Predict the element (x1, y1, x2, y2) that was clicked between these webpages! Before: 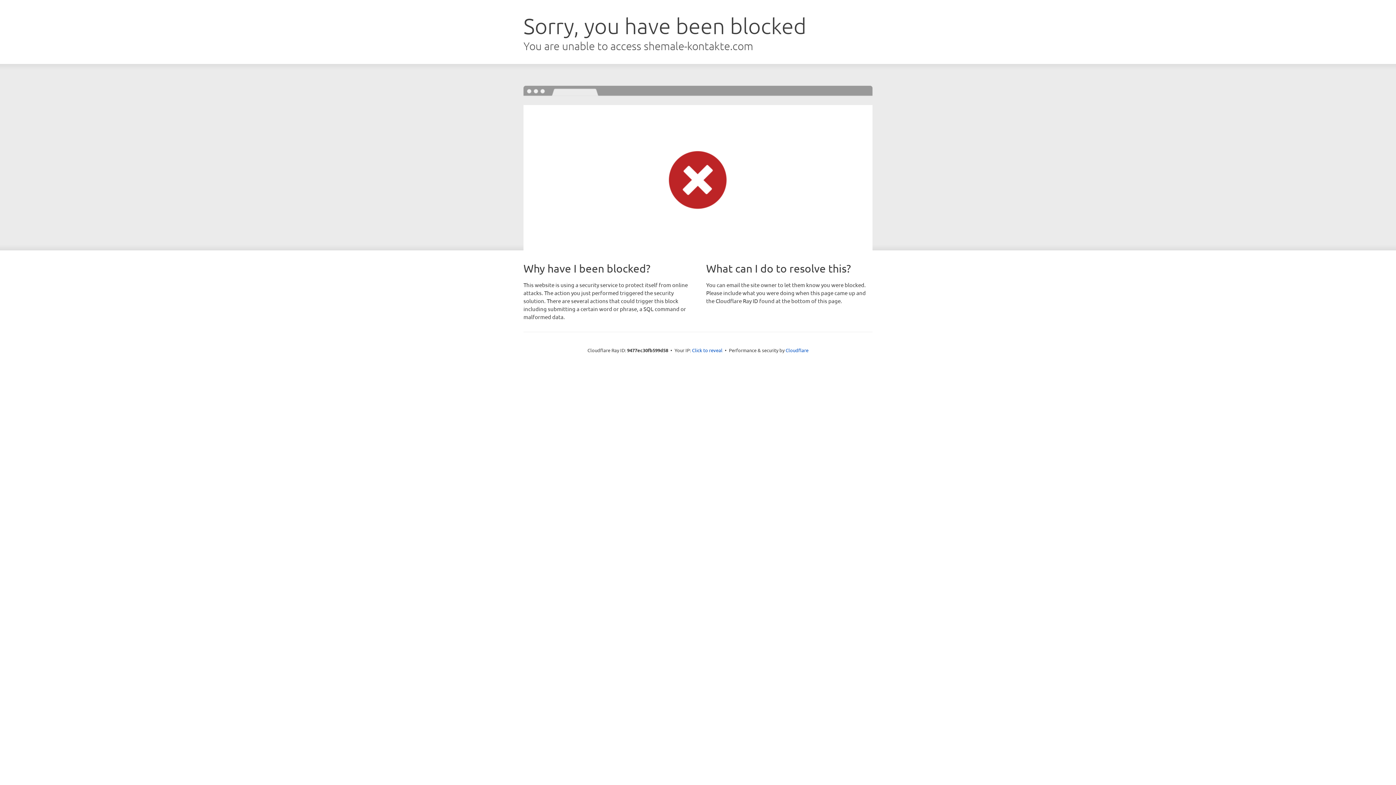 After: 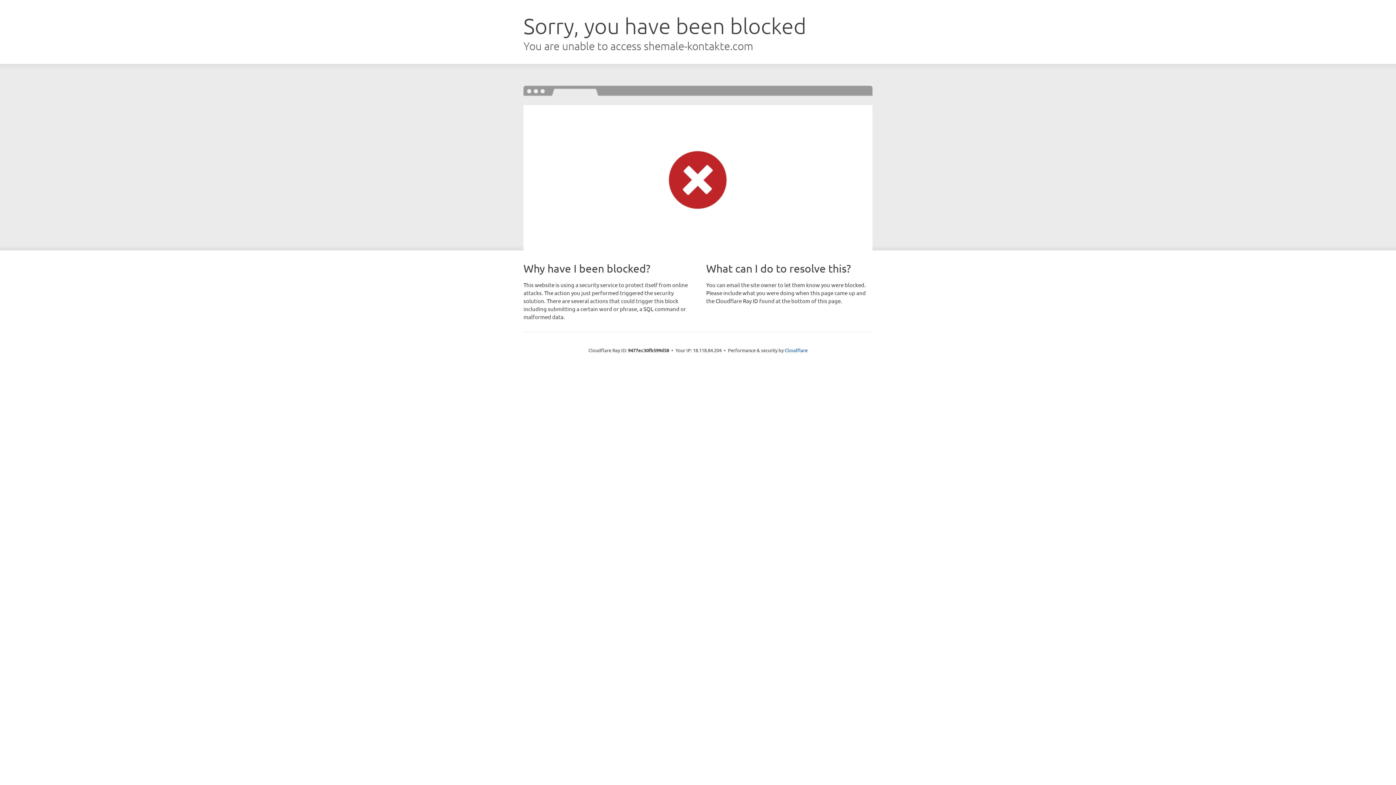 Action: label: Click to reveal bbox: (692, 346, 722, 353)